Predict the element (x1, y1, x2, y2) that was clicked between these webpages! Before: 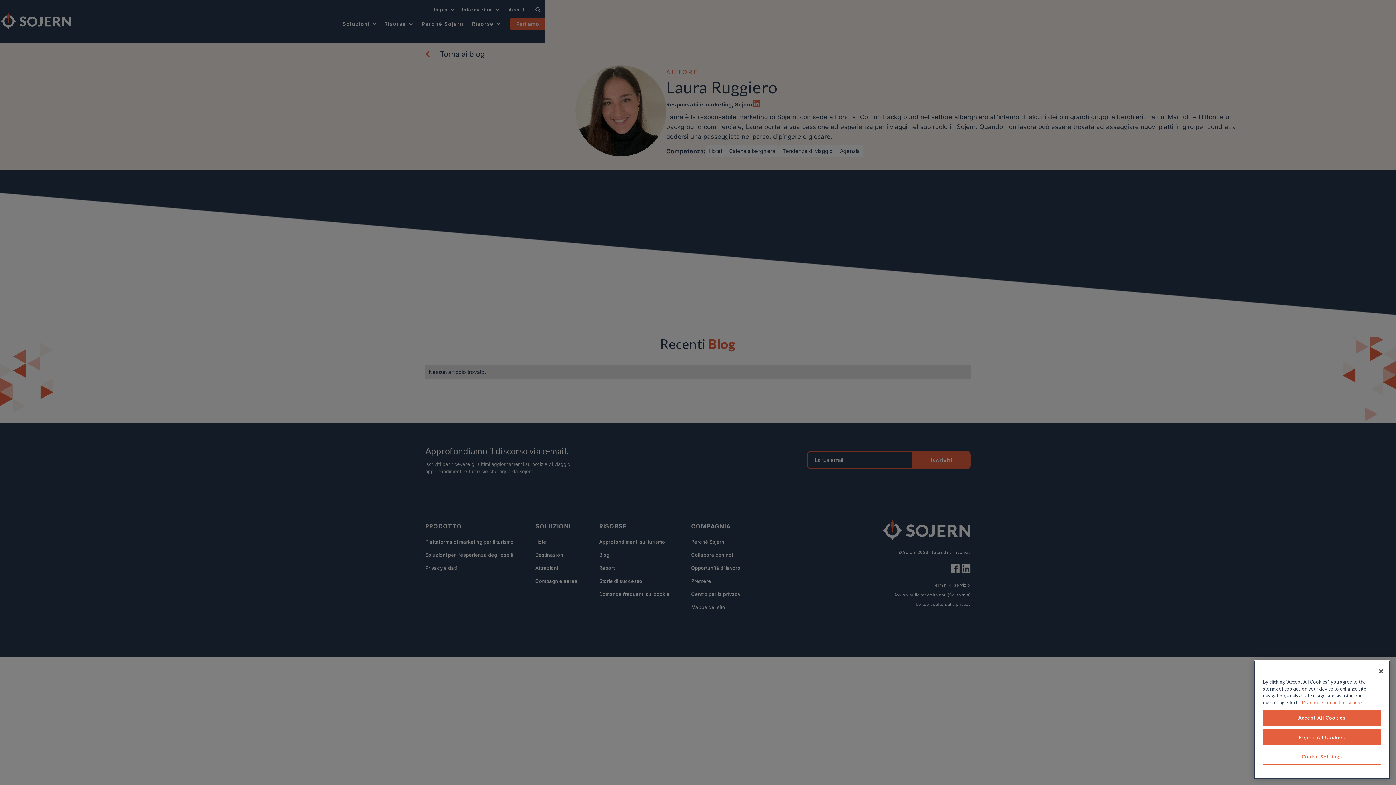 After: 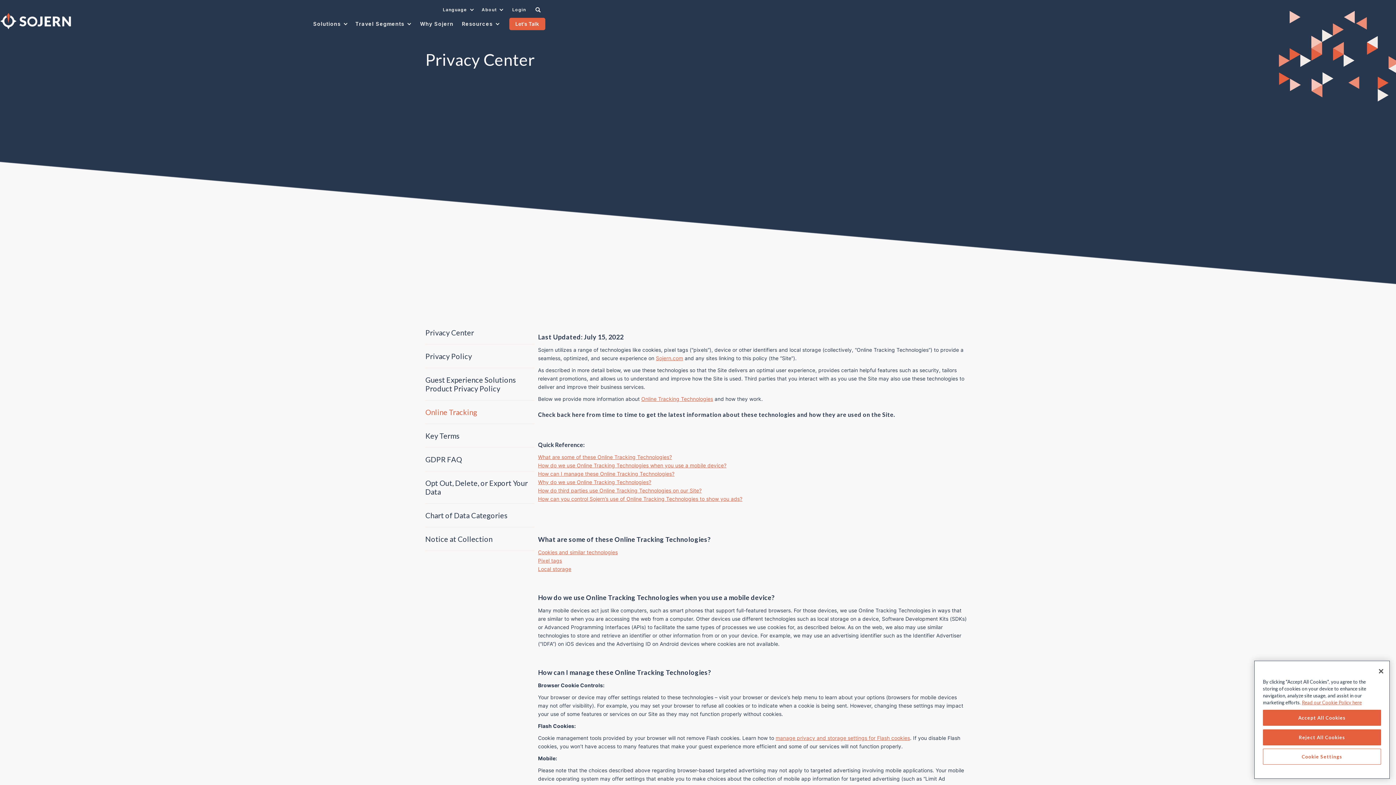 Action: label: More information about your privacy, opens in a new tab bbox: (1302, 758, 1362, 764)